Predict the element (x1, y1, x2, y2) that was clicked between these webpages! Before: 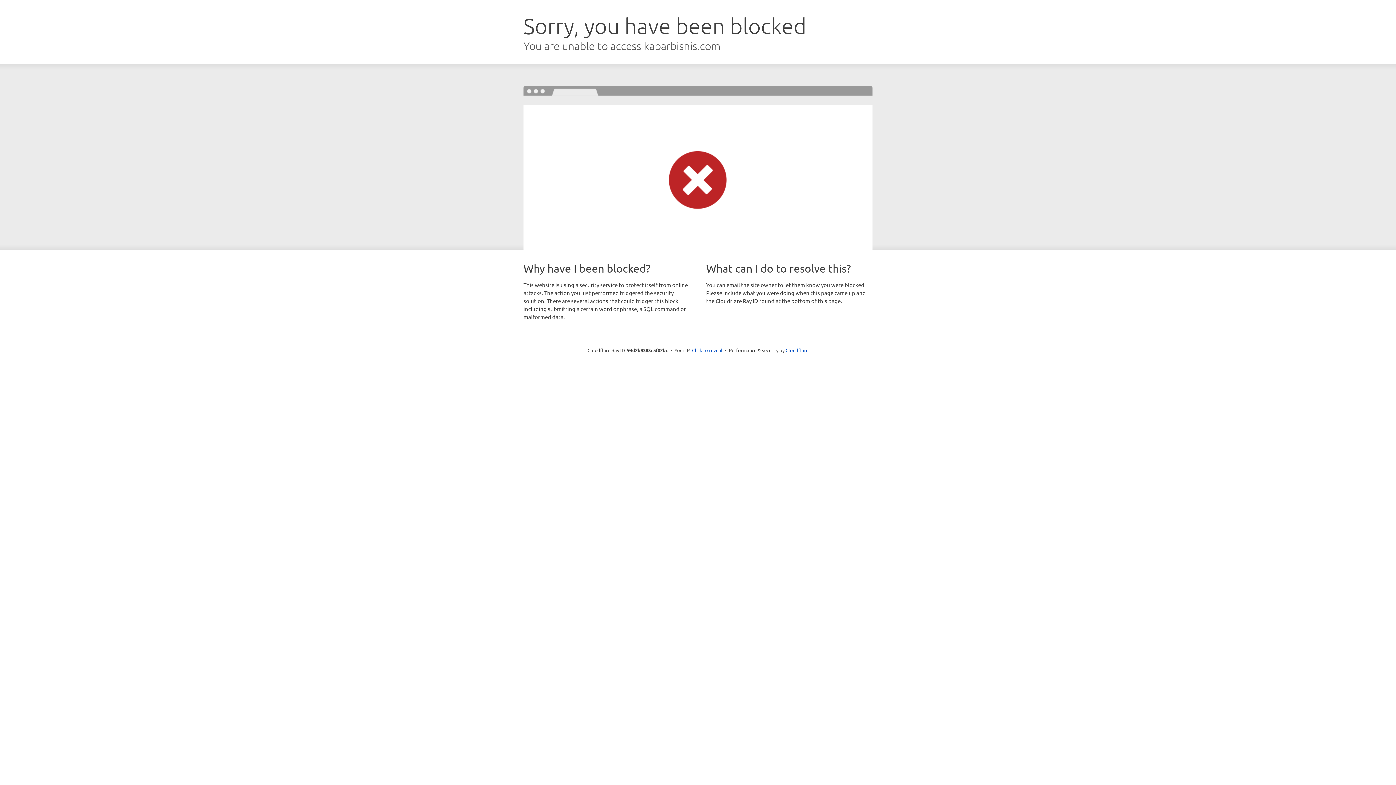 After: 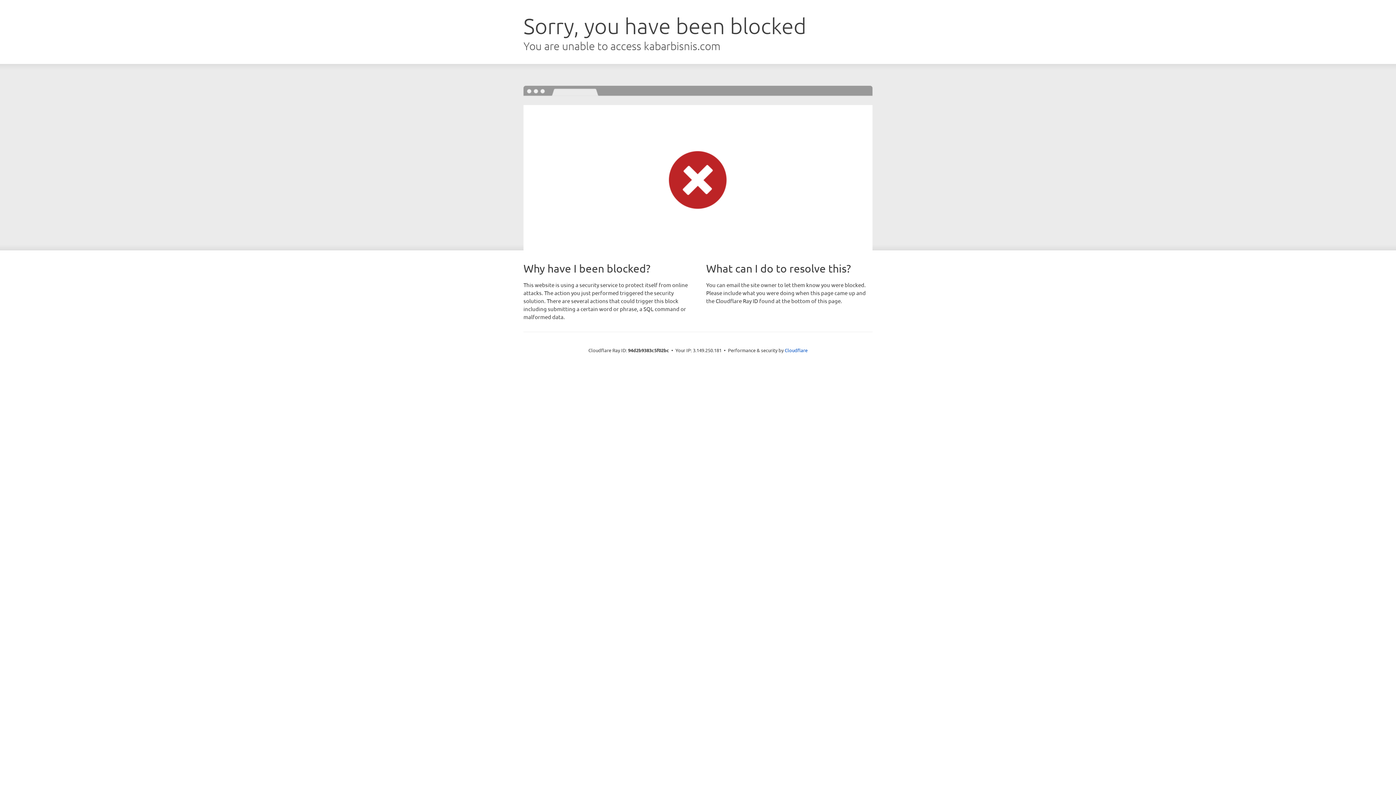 Action: label: Click to reveal bbox: (692, 346, 722, 353)